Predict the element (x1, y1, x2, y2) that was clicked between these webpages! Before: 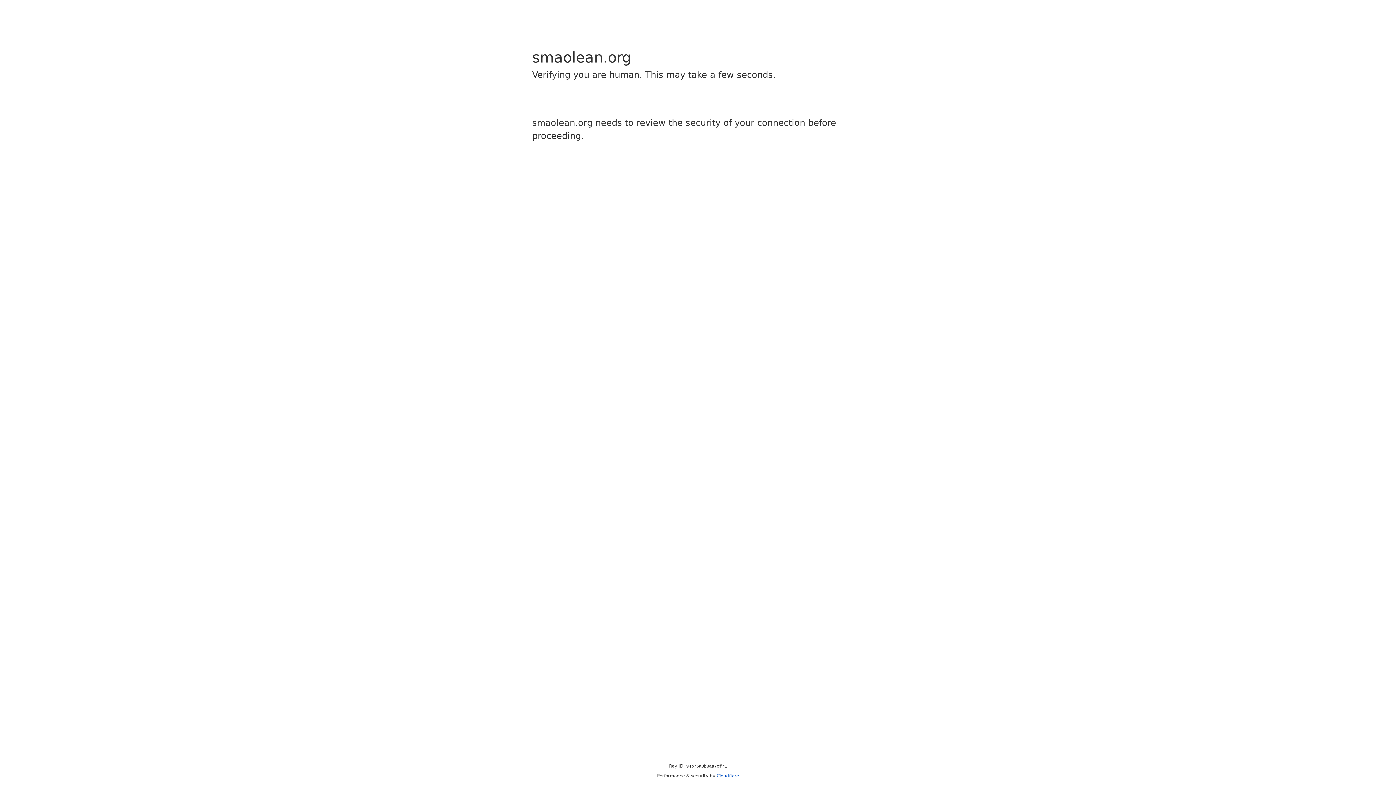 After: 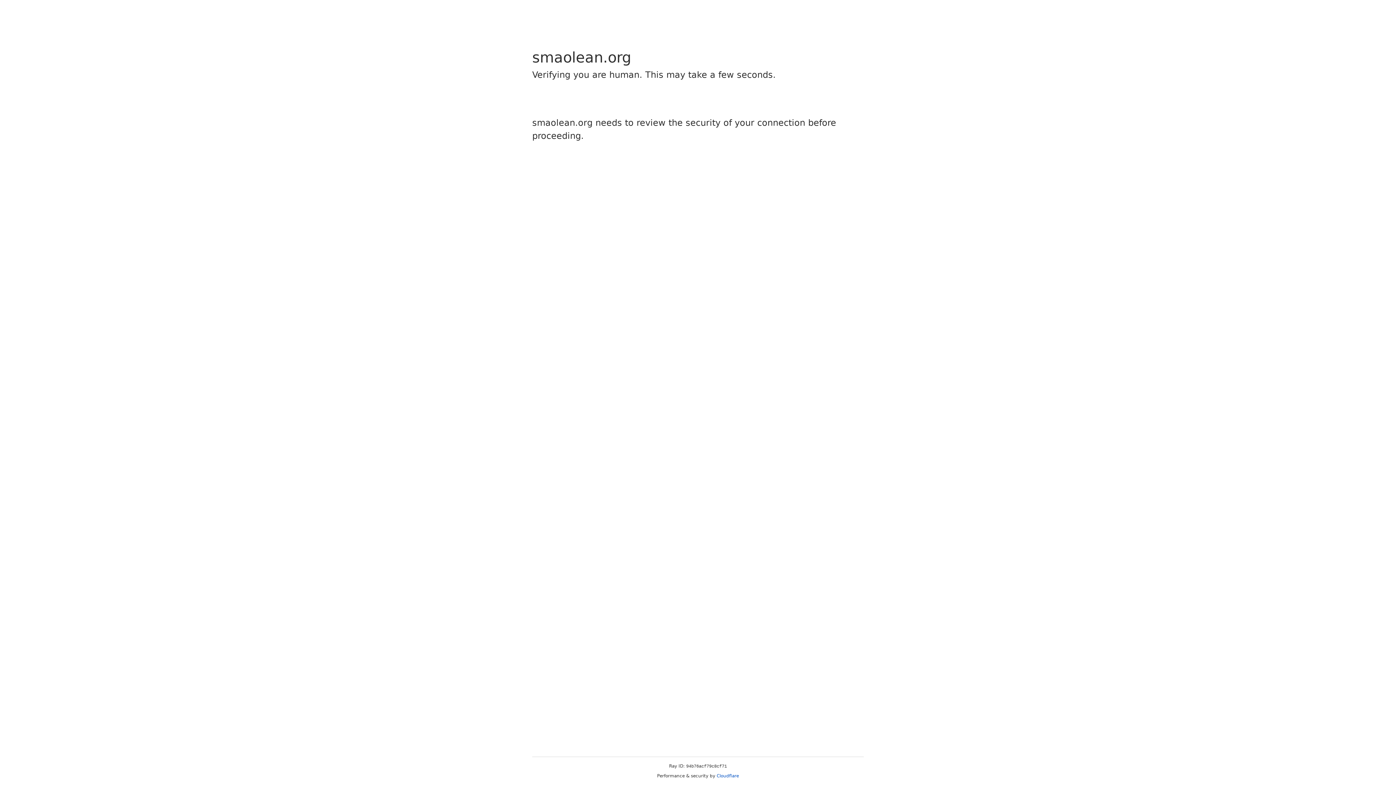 Action: label: Cloudflare bbox: (716, 773, 739, 778)